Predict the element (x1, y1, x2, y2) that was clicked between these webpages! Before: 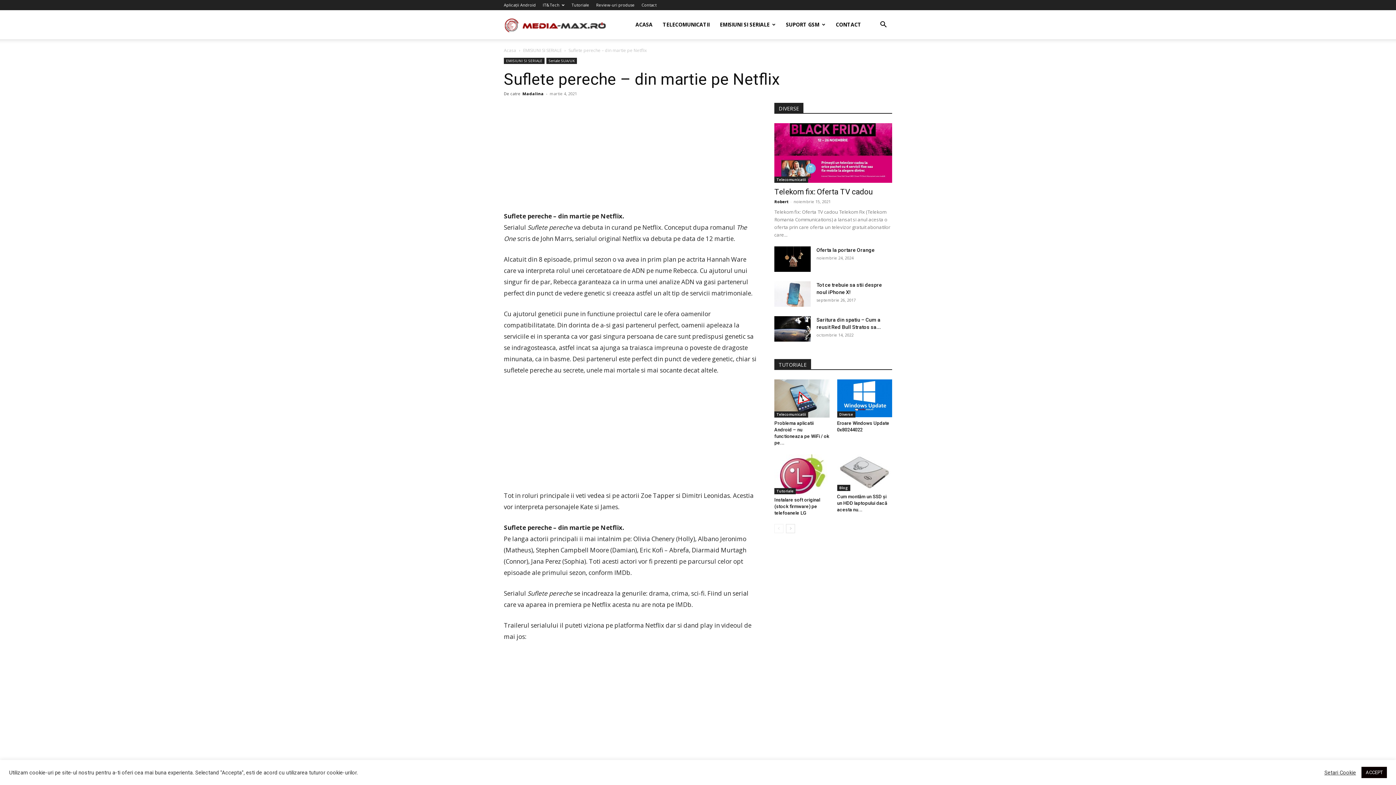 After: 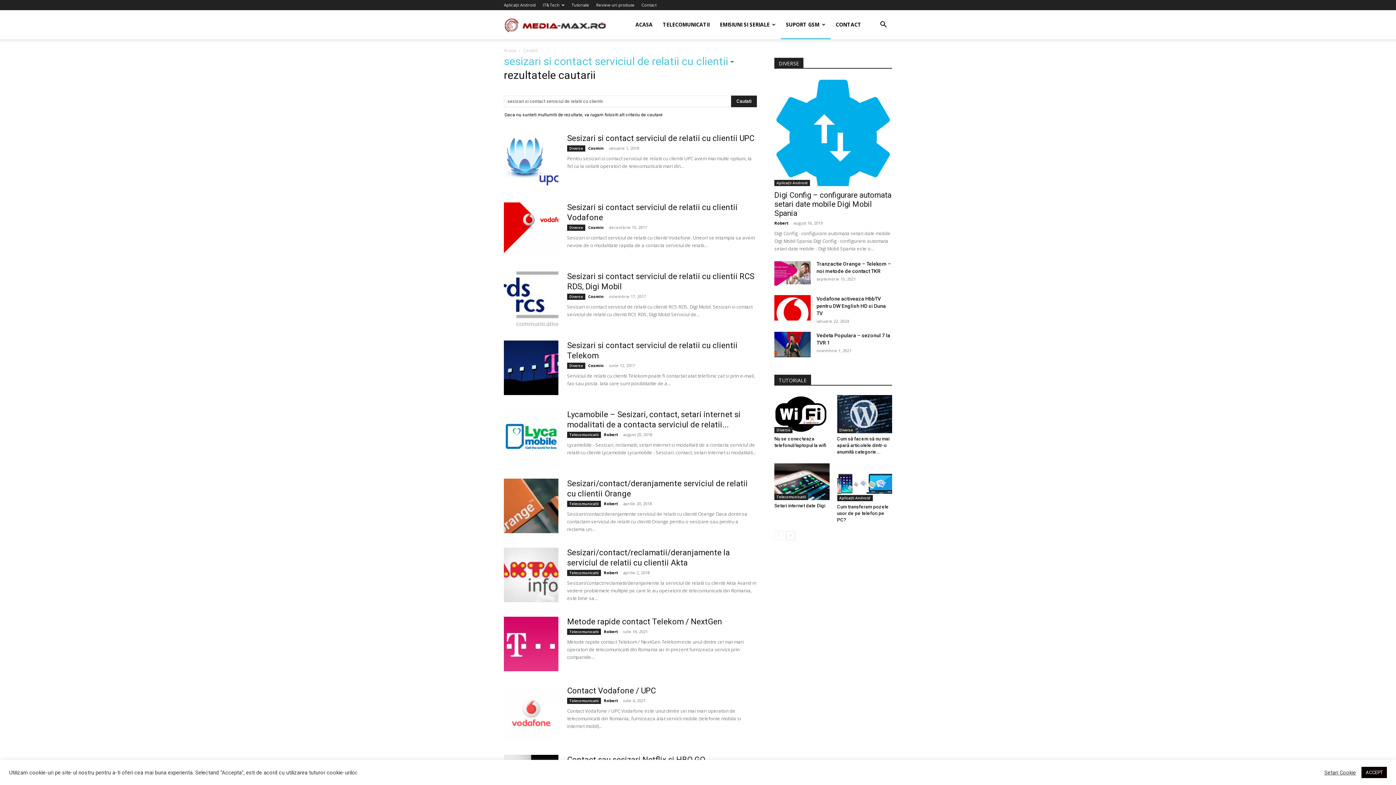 Action: bbox: (781, 10, 830, 39) label: SUPORT GSM